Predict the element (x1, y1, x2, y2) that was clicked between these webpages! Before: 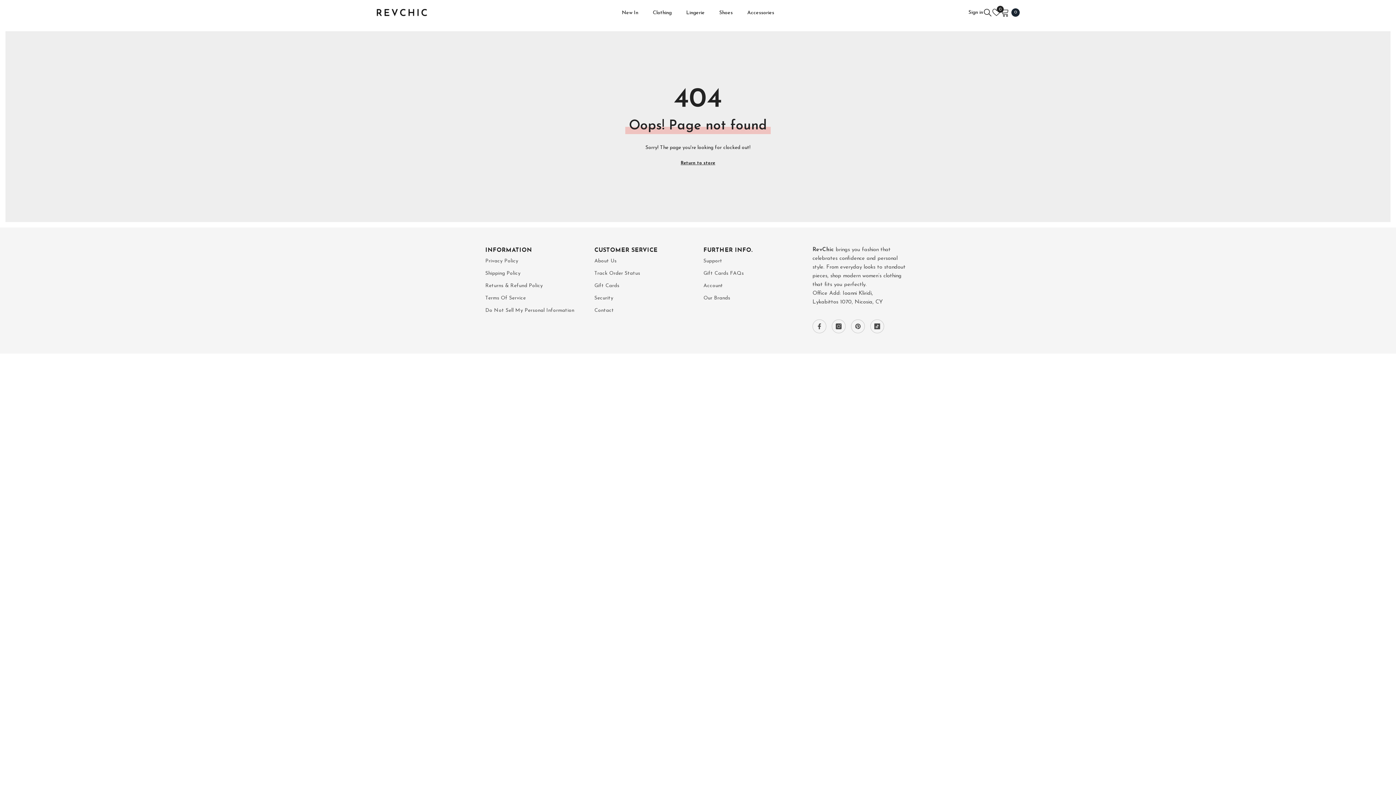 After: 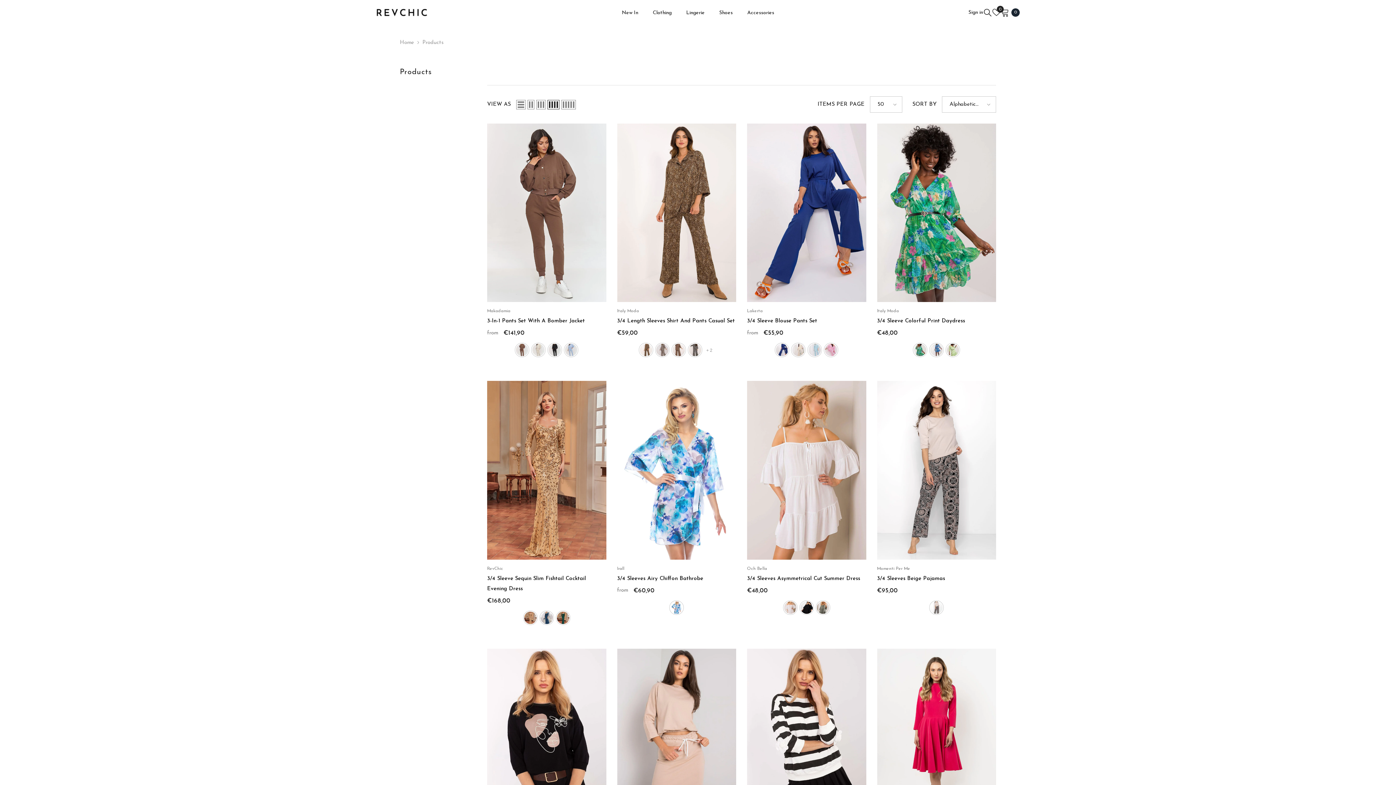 Action: label: Return to store bbox: (680, 158, 715, 167)